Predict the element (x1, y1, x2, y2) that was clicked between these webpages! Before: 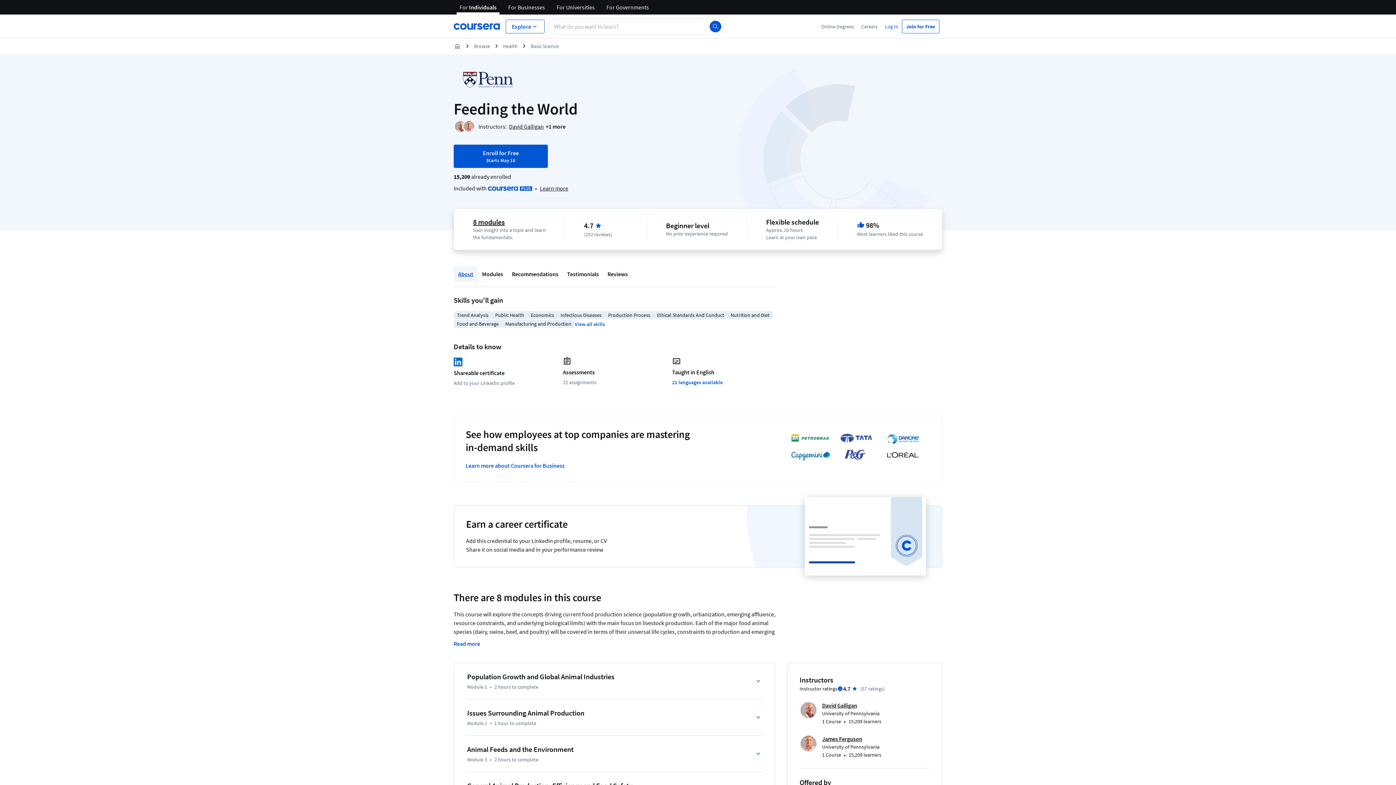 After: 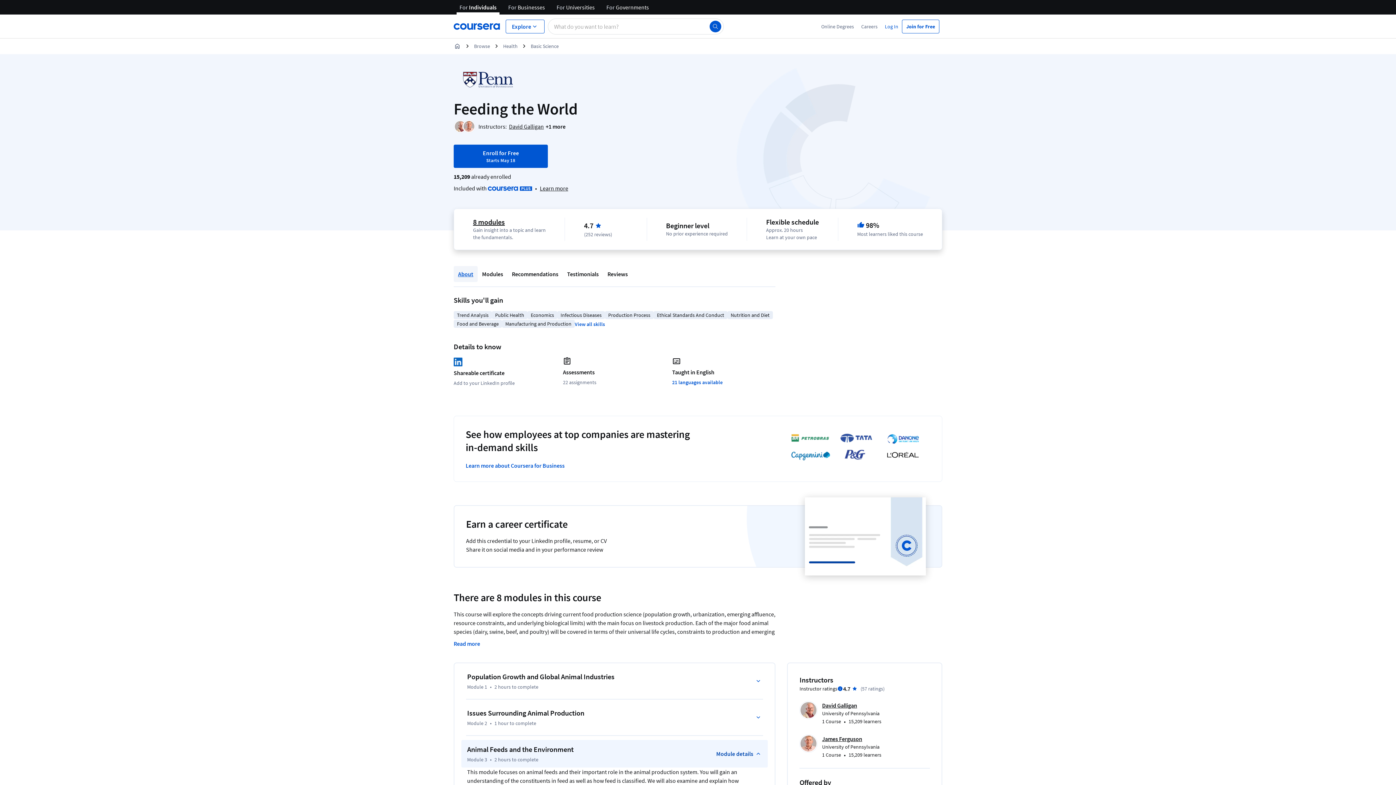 Action: bbox: (461, 740, 768, 768) label: Animal Feeds and the Environment
Module 3
•
2 hours to complete
Module details